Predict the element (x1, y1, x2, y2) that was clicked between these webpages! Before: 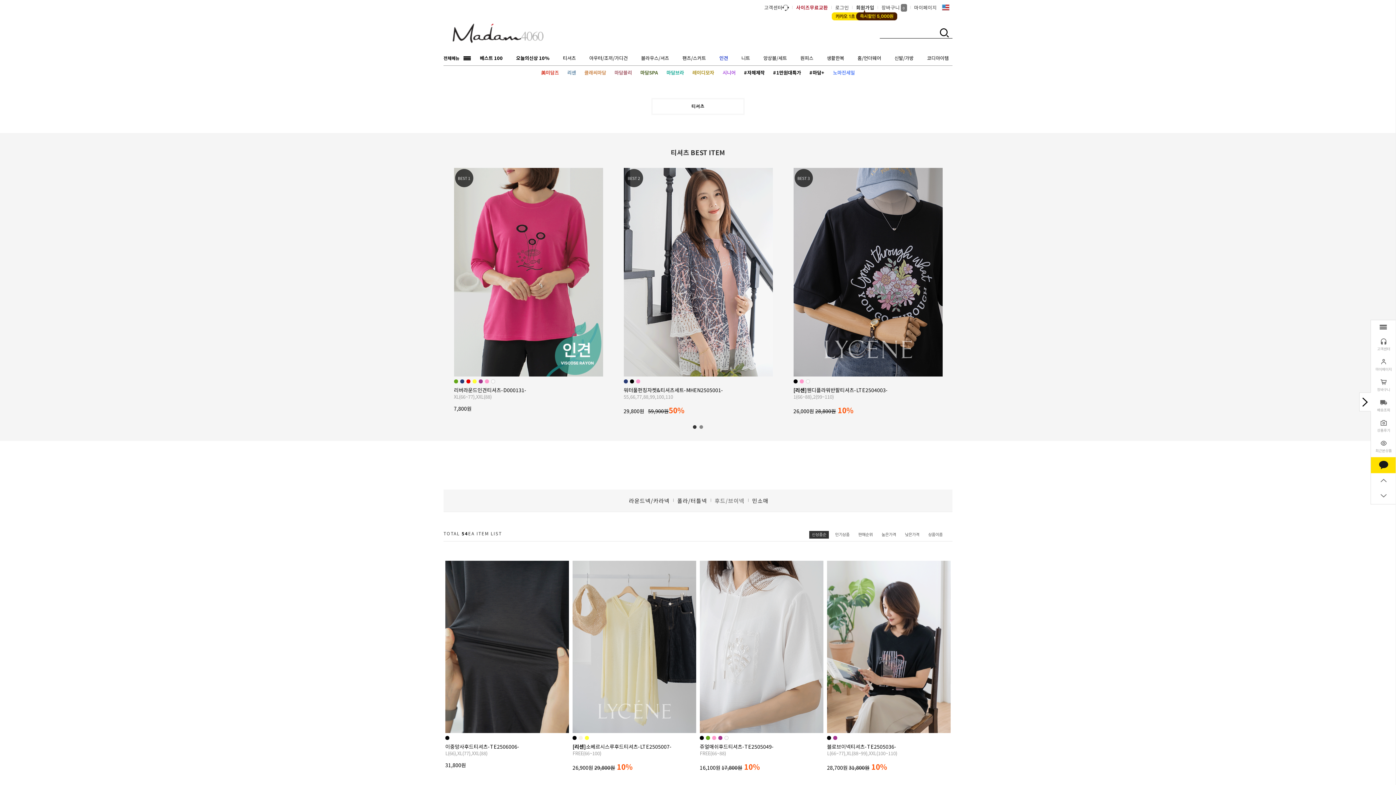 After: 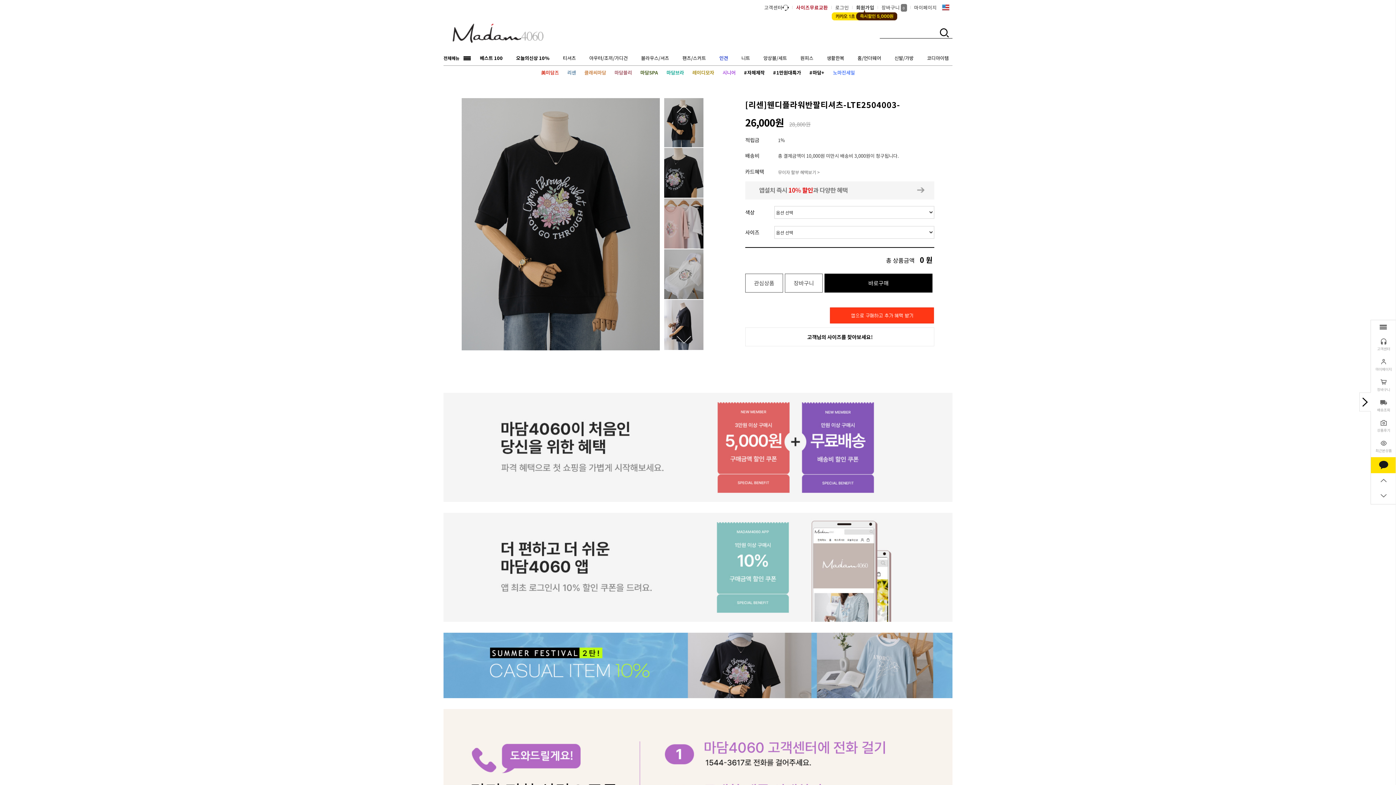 Action: bbox: (846, 168, 995, 376)